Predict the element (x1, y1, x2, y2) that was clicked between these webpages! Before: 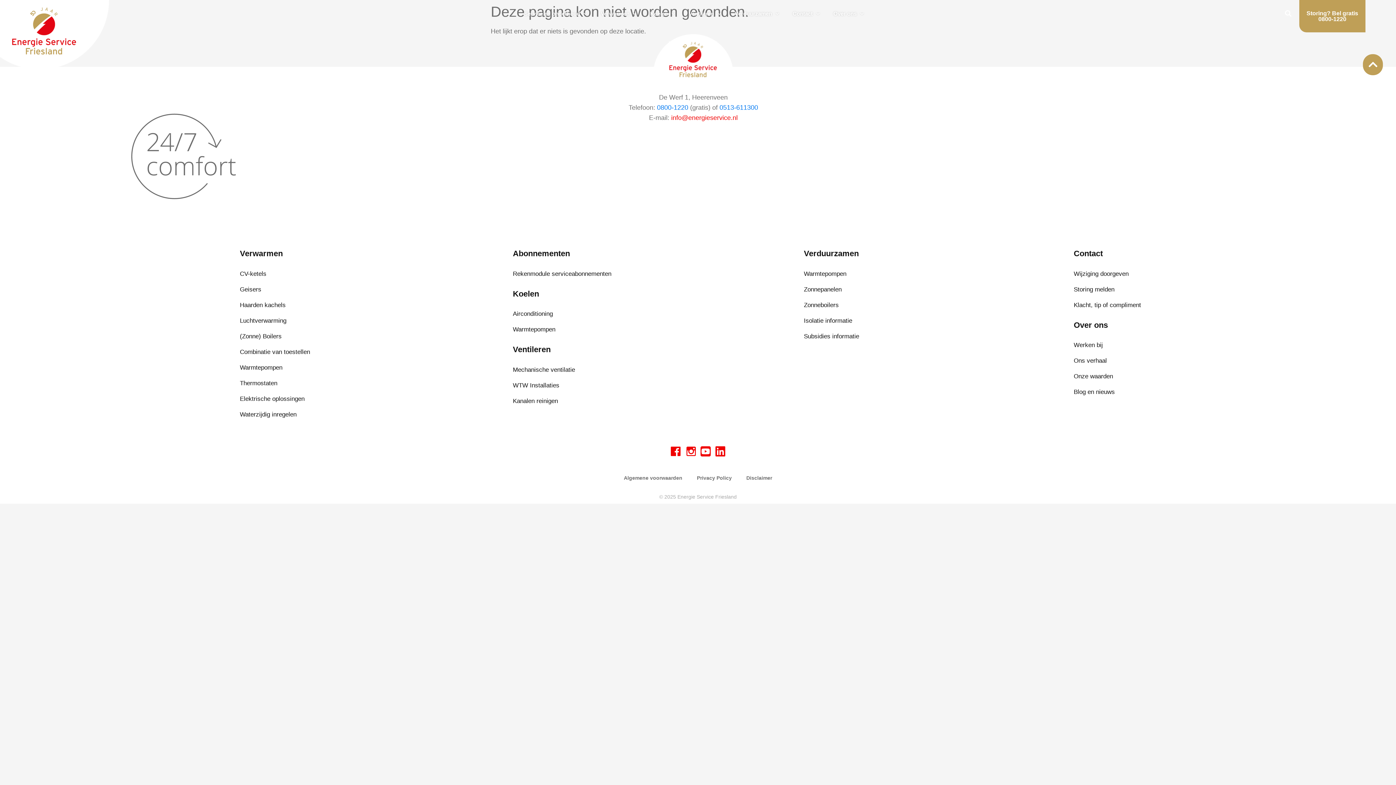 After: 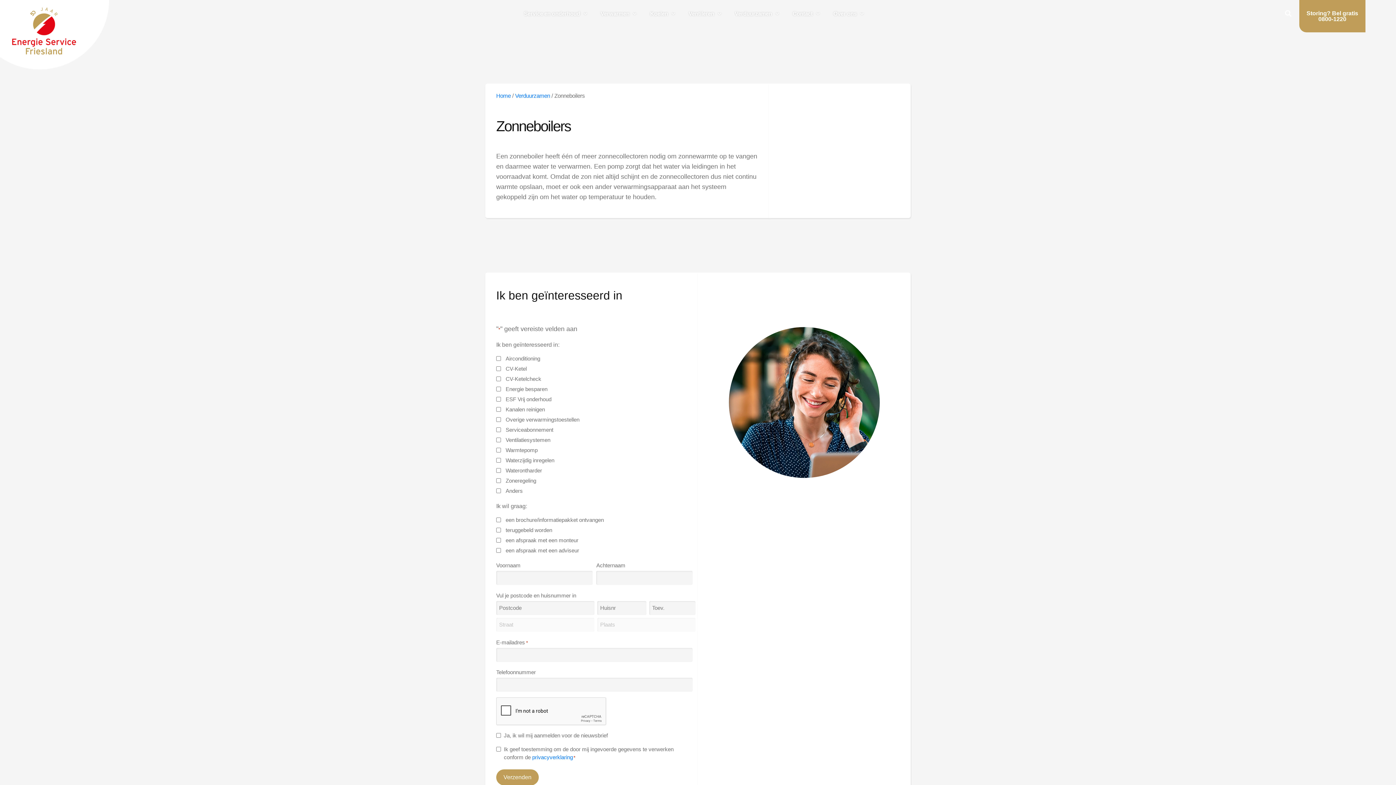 Action: label: Zonneboilers bbox: (804, 297, 1066, 313)